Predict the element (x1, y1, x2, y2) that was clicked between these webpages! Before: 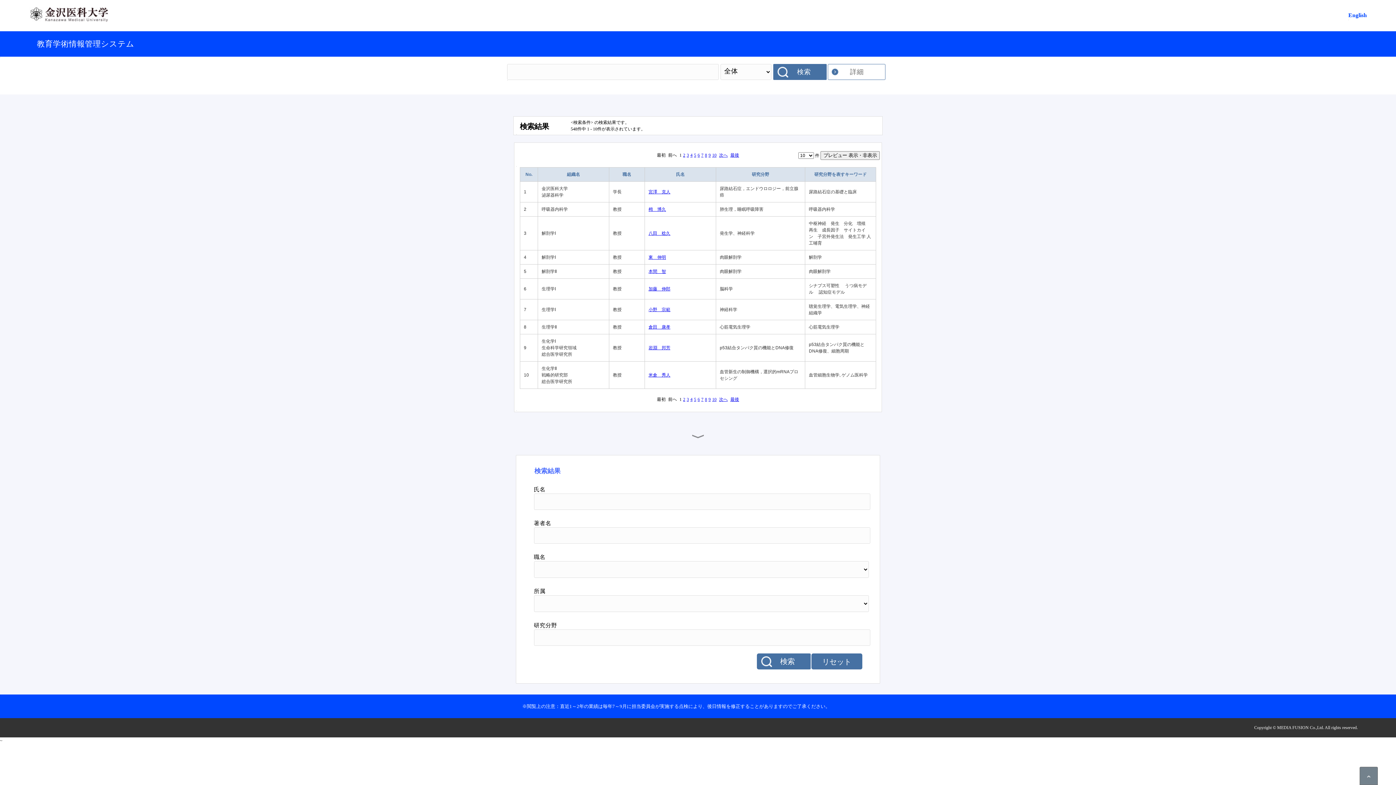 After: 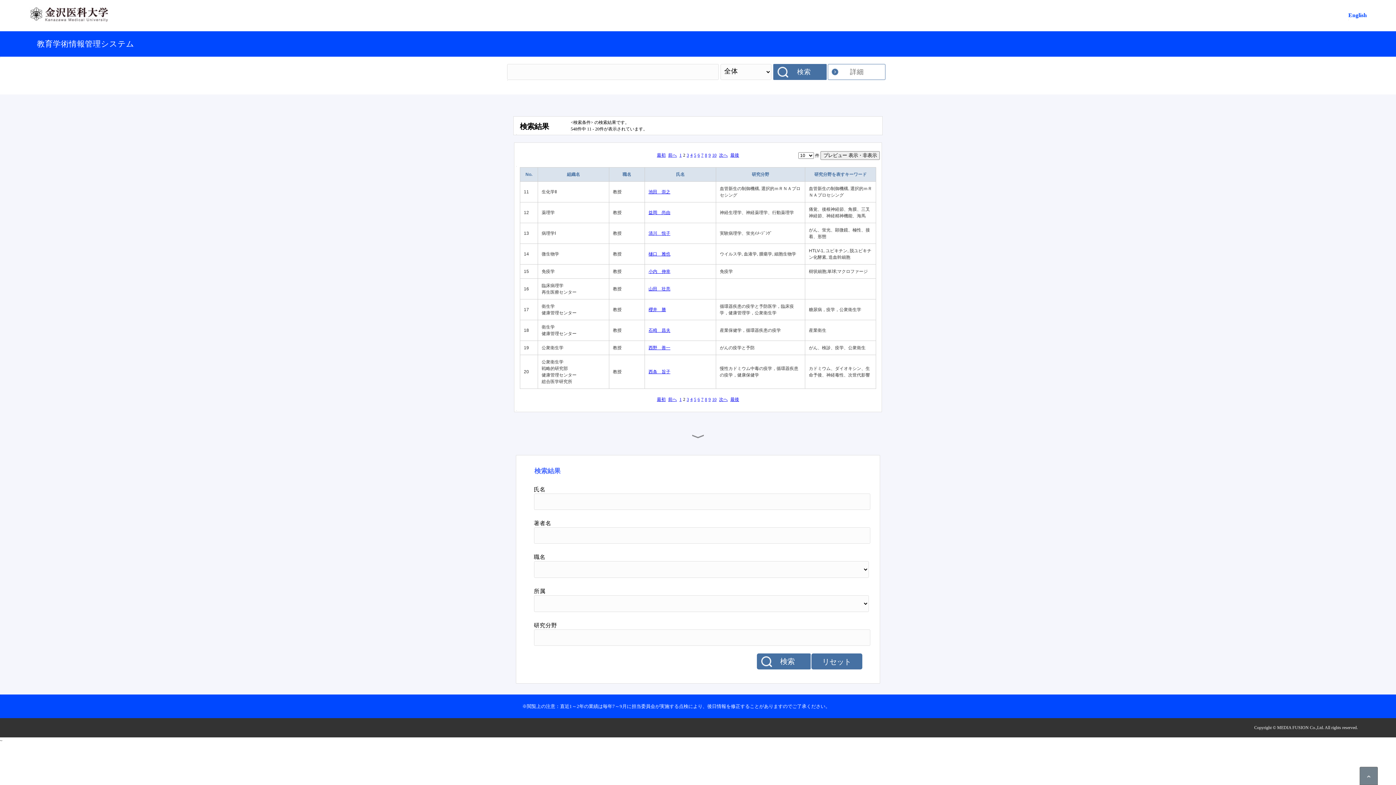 Action: bbox: (683, 397, 685, 402) label: 2